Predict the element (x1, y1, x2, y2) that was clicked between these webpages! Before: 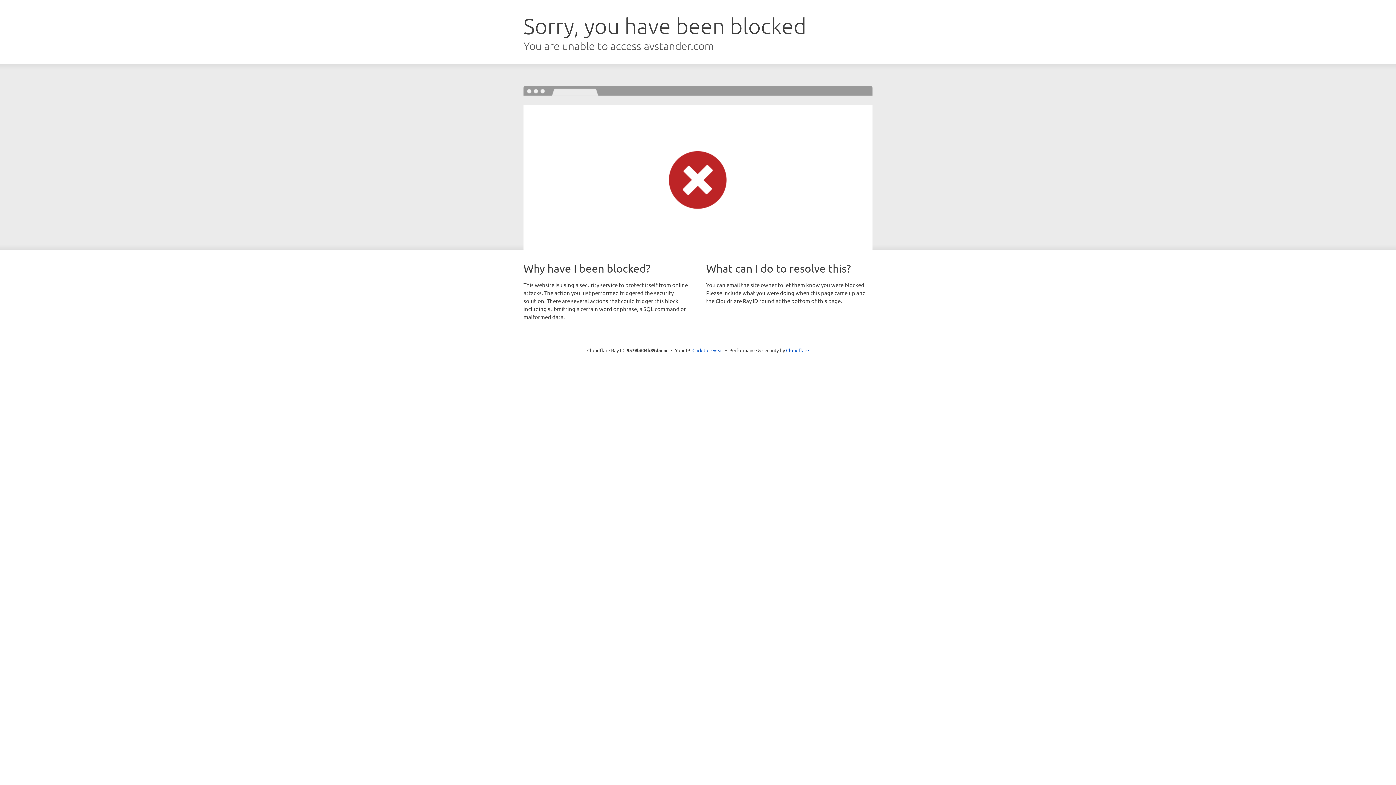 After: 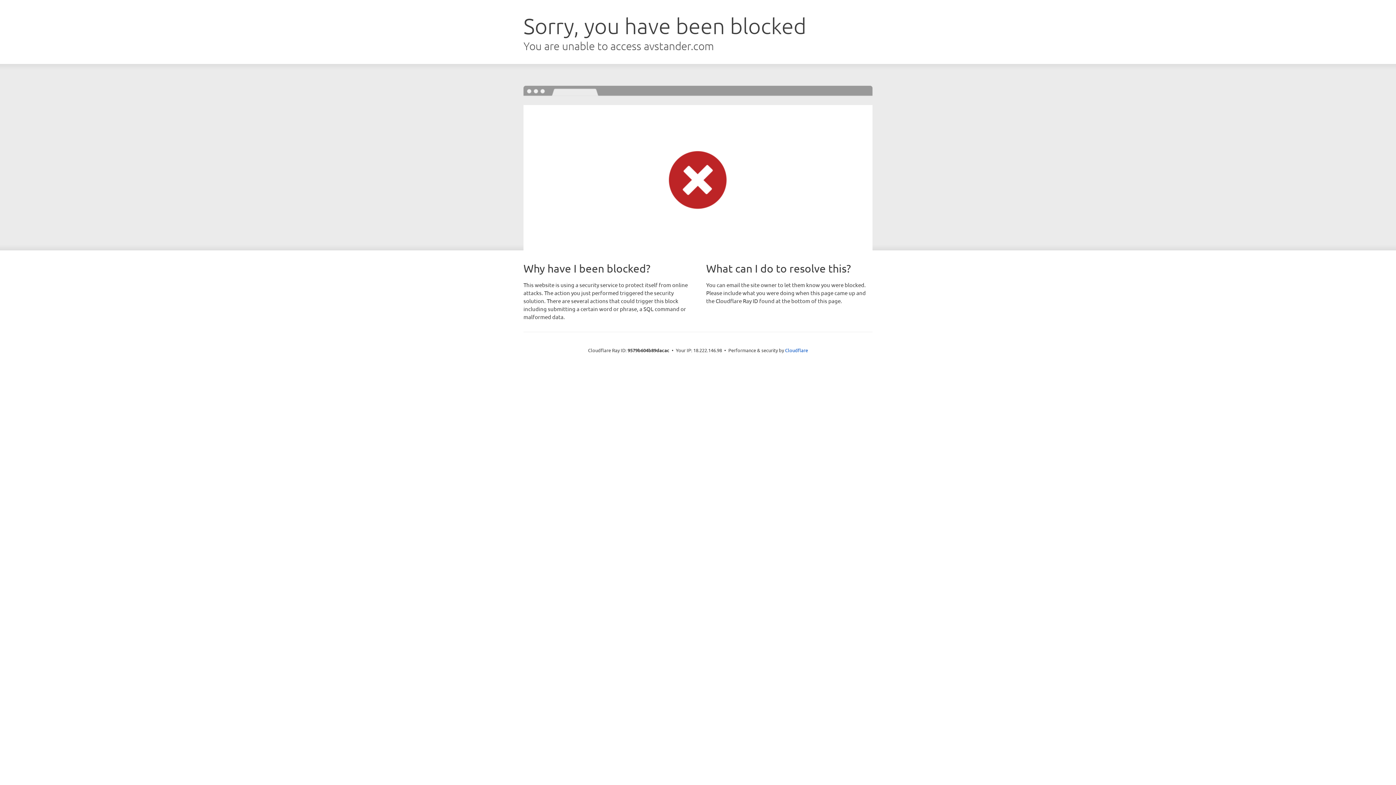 Action: bbox: (692, 346, 723, 353) label: Click to reveal